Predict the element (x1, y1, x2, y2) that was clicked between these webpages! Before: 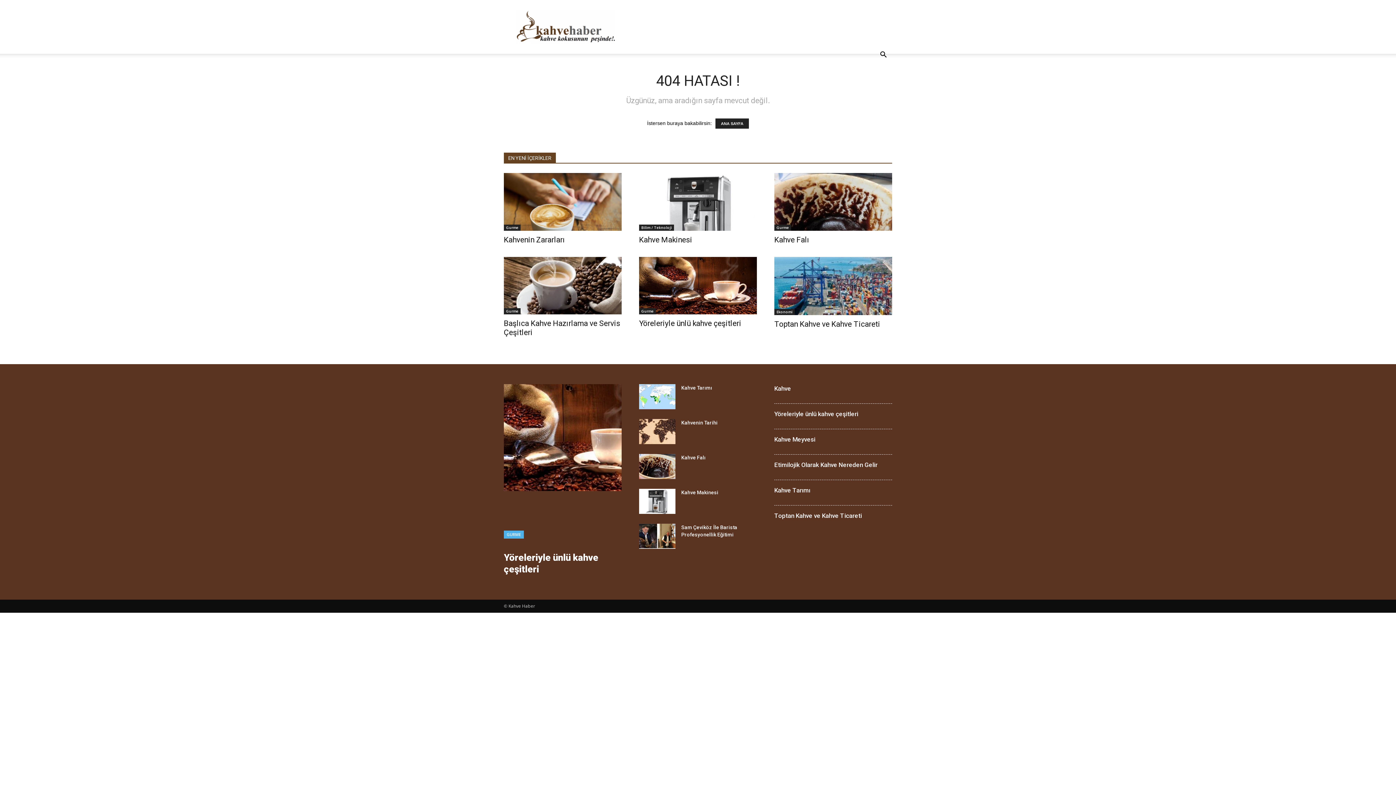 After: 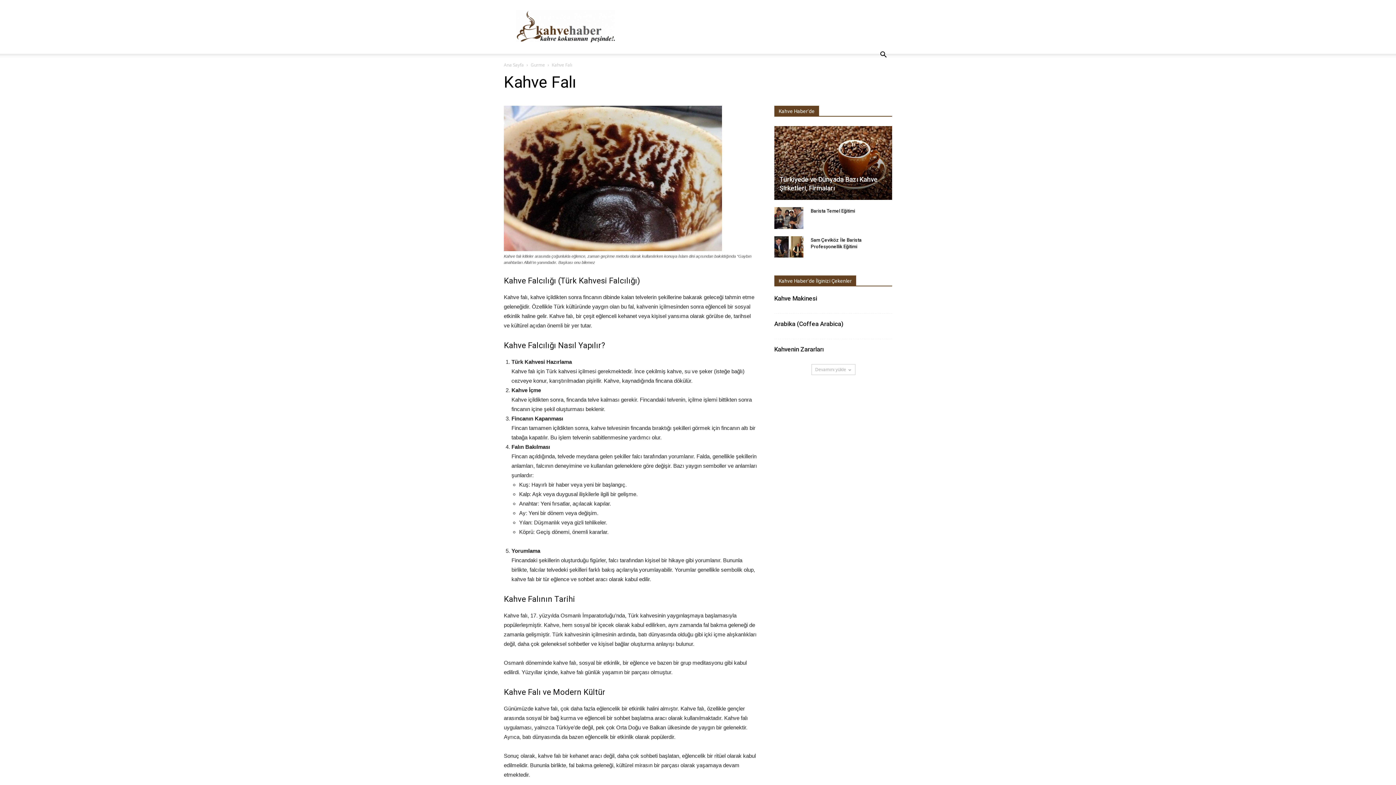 Action: bbox: (639, 454, 675, 479)